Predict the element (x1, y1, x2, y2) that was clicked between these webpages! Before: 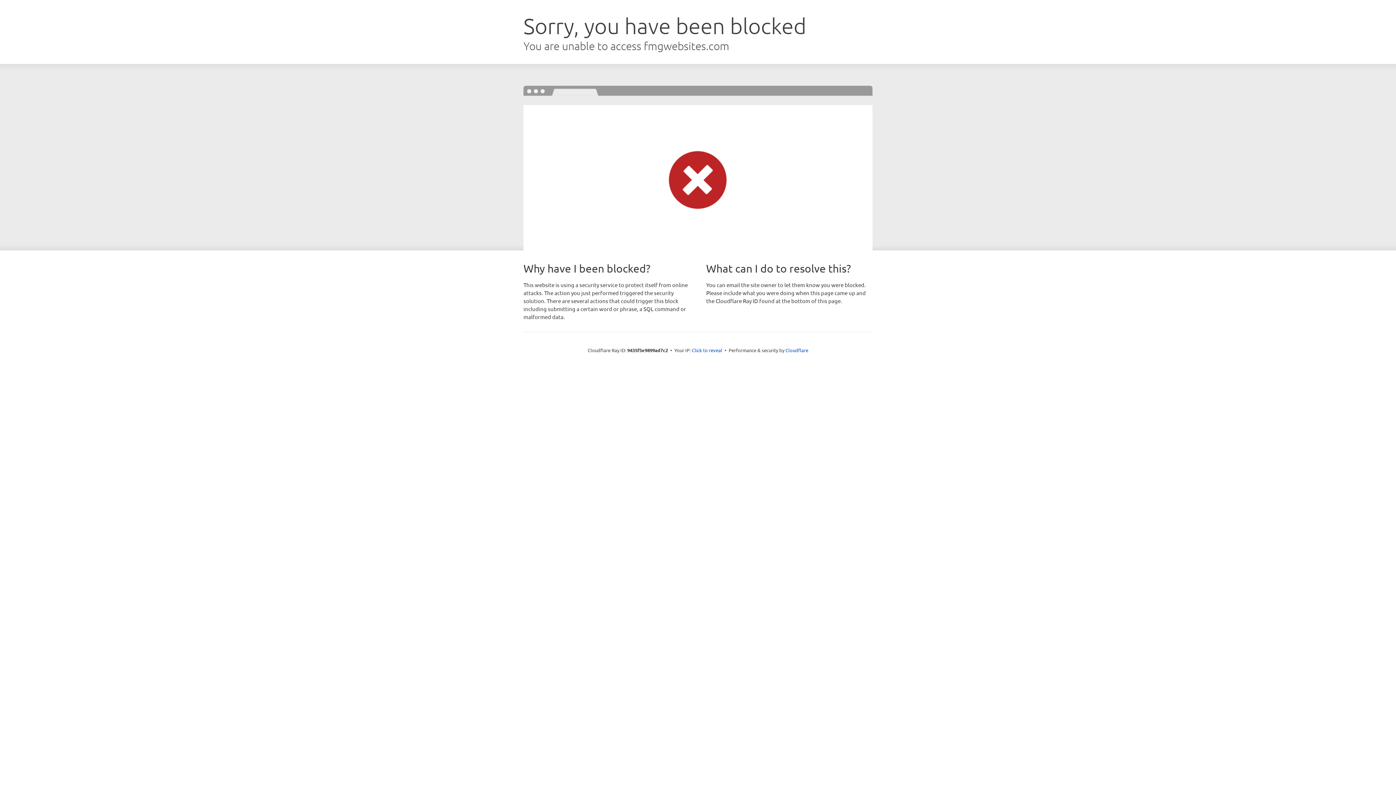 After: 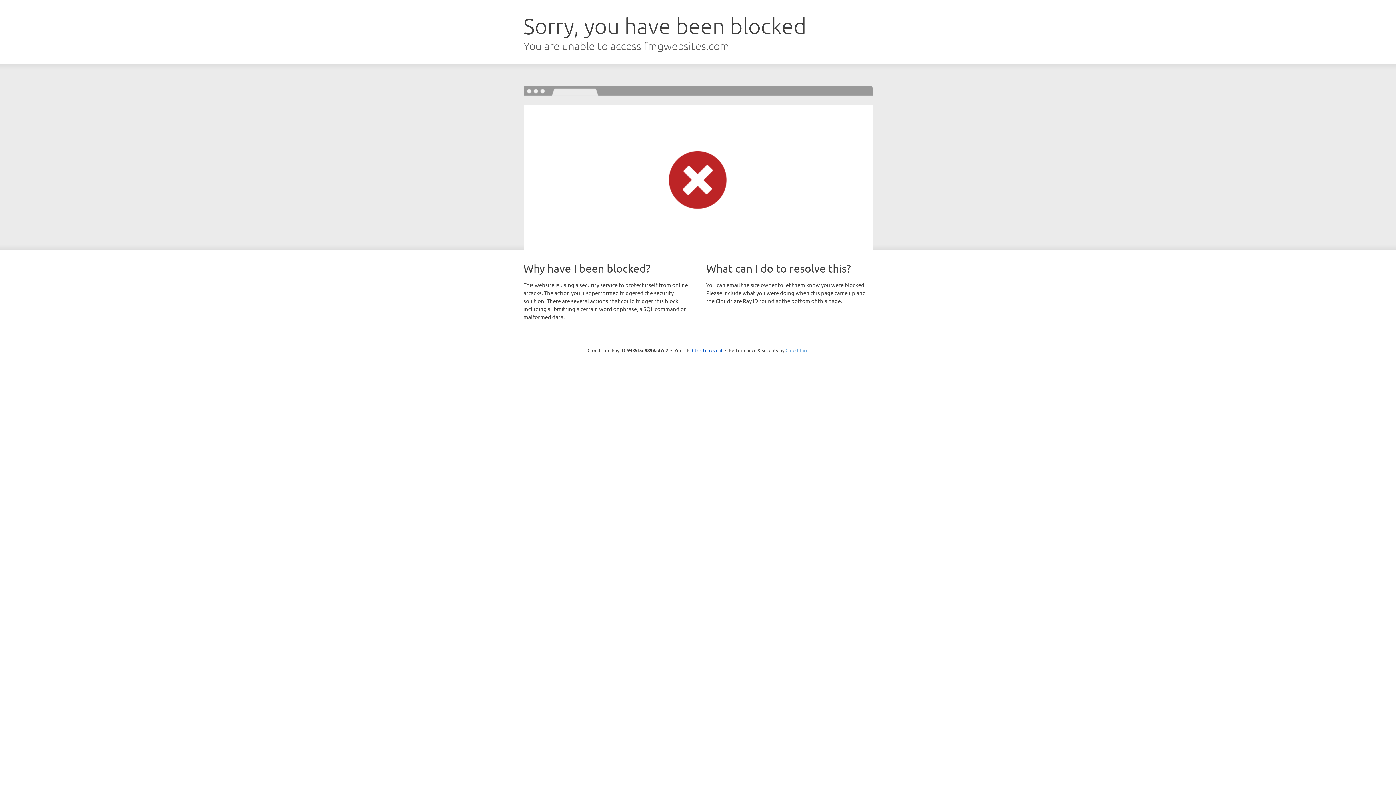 Action: label: Cloudflare bbox: (785, 347, 808, 353)